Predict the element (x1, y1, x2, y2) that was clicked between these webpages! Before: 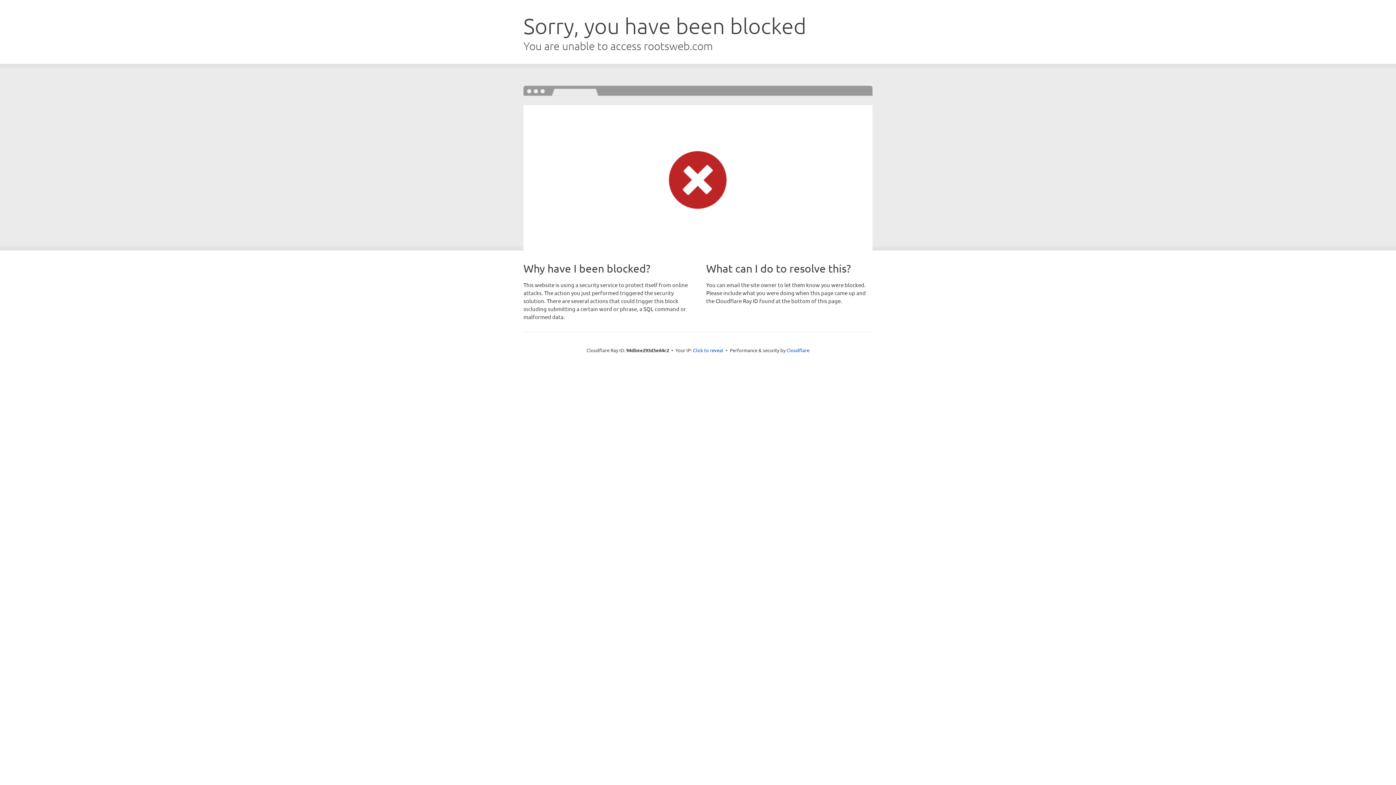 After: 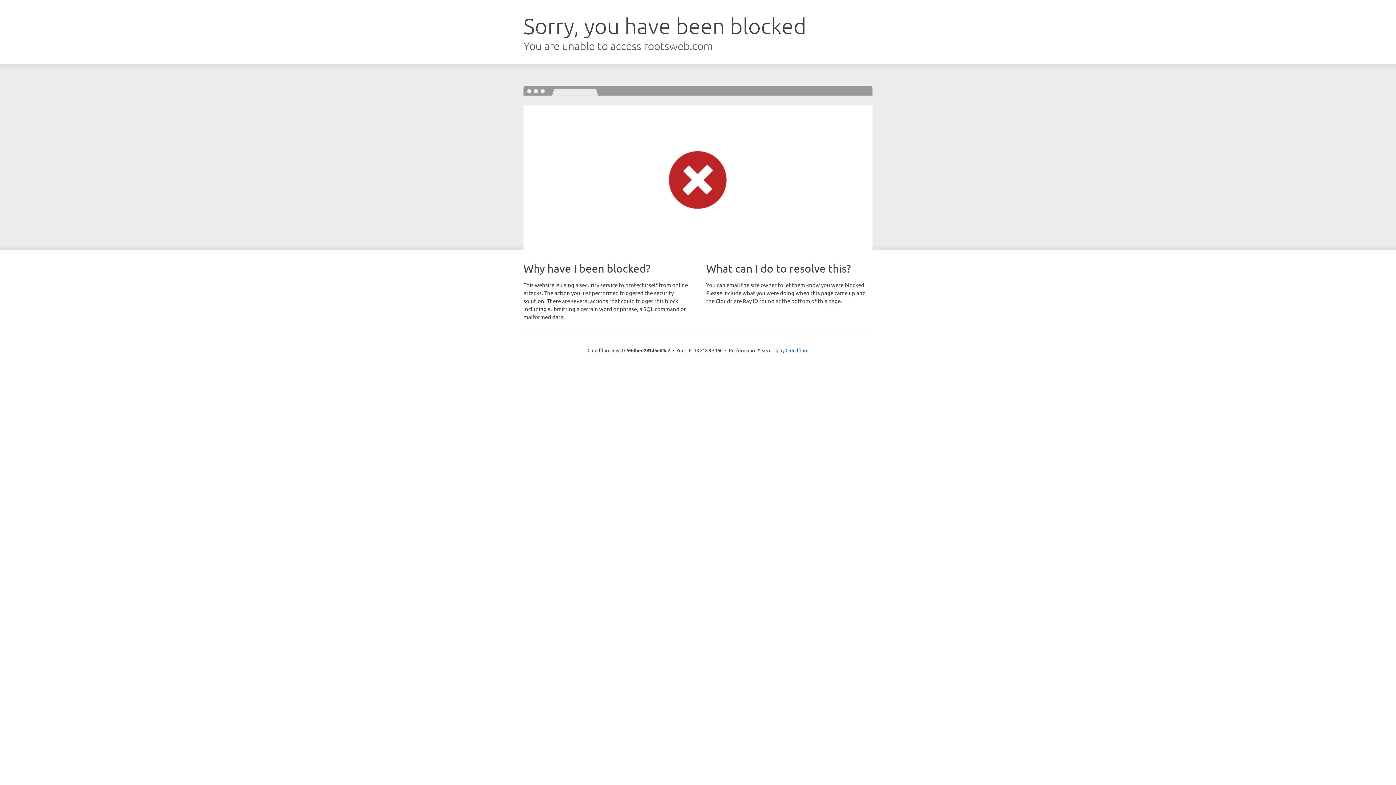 Action: label: Click to reveal bbox: (693, 346, 723, 353)